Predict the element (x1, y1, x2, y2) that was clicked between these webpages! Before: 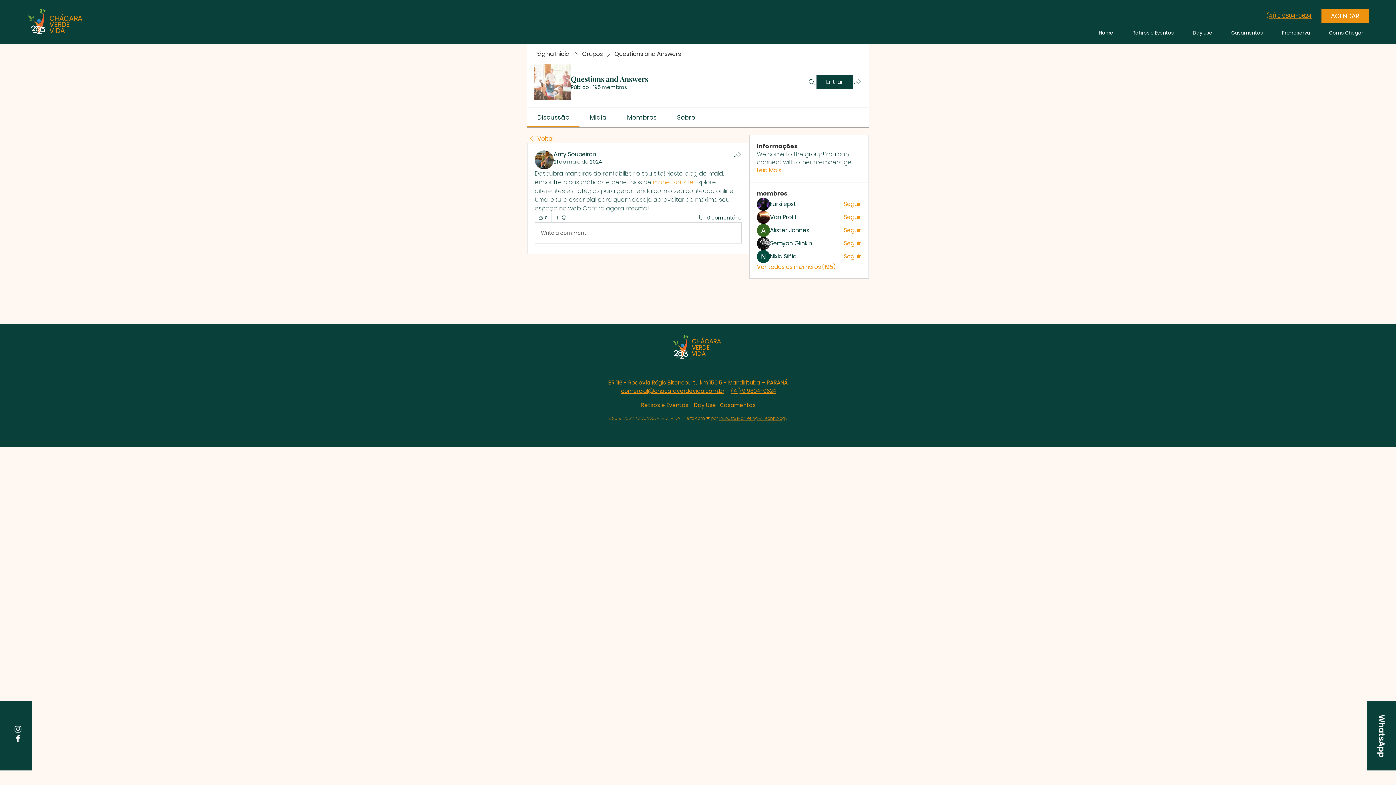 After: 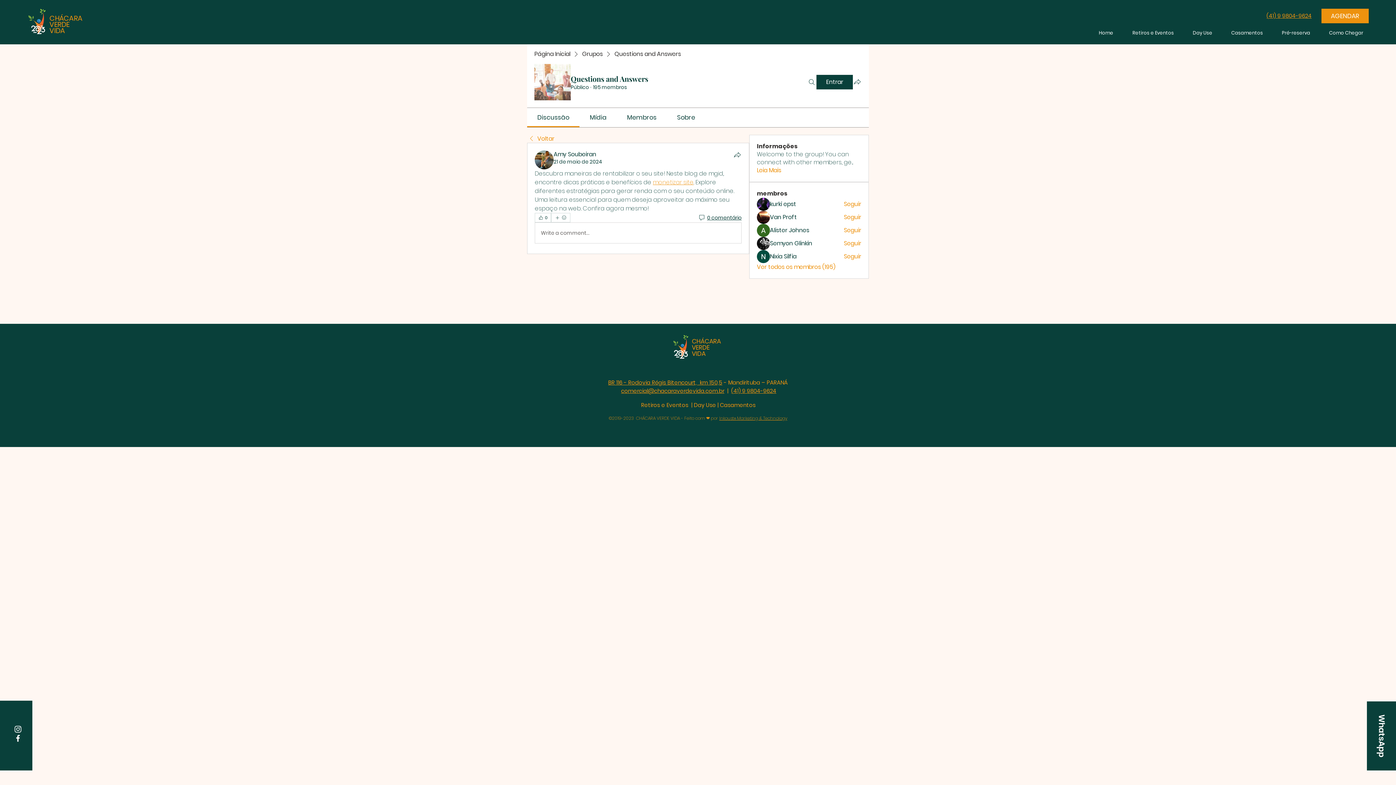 Action: label: 0 comentário bbox: (698, 214, 741, 221)